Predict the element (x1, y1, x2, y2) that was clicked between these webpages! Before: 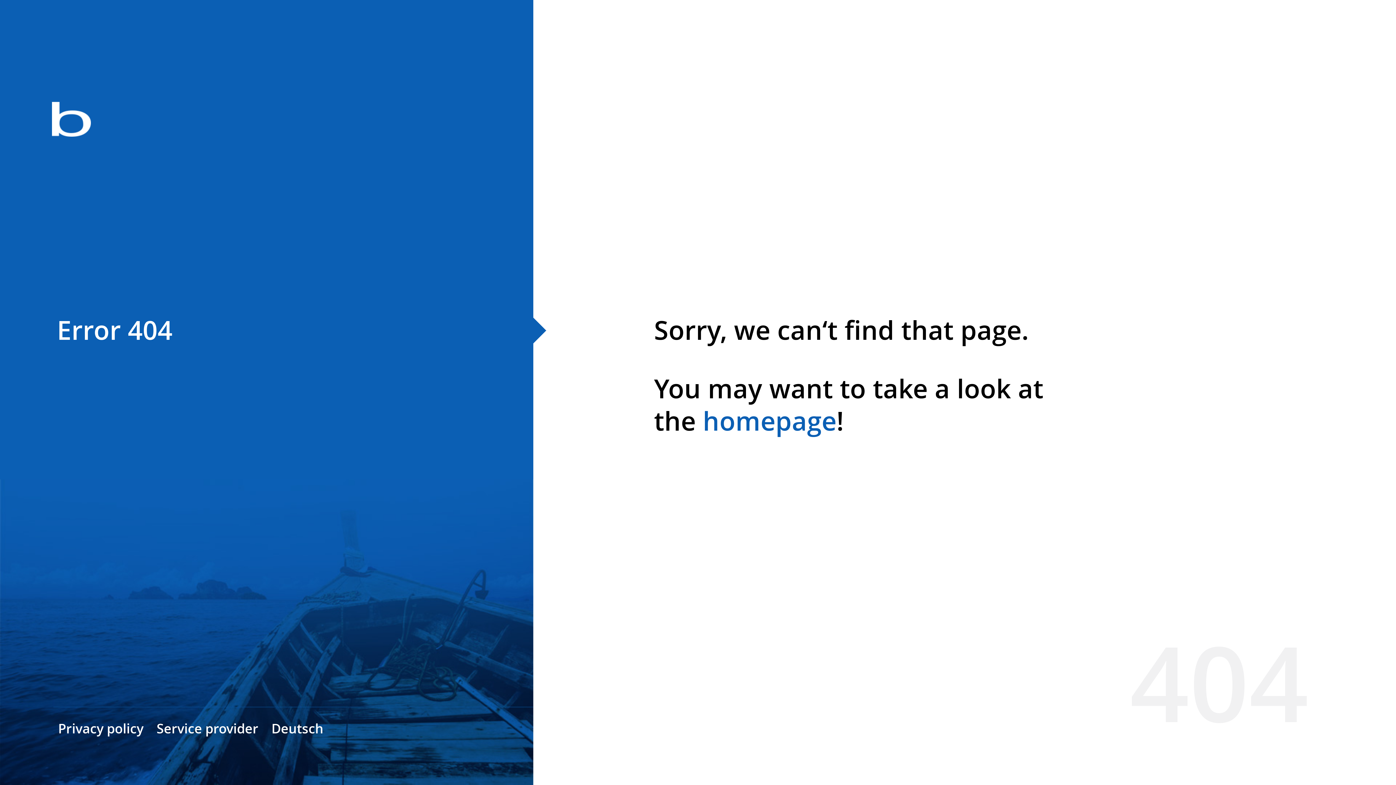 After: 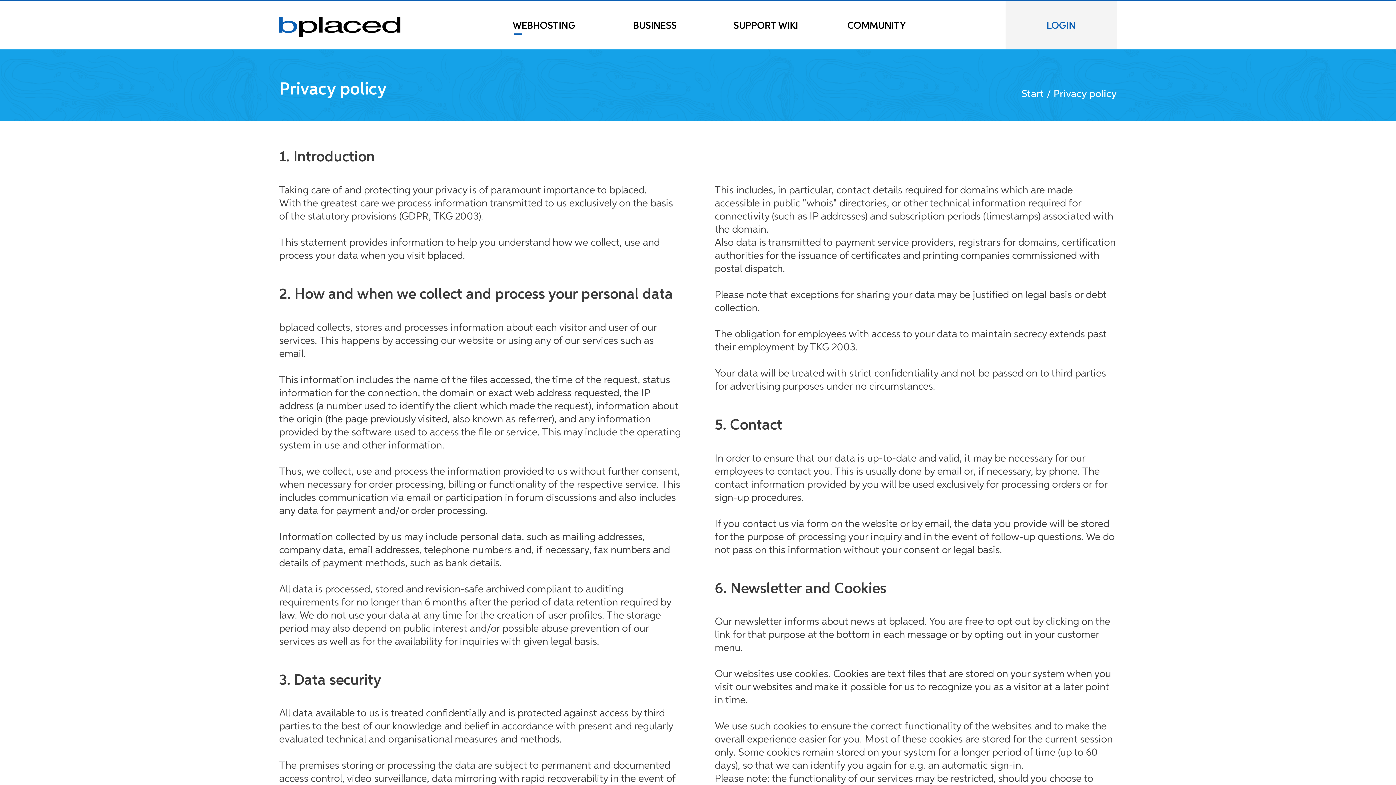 Action: label: Privacy policy bbox: (58, 720, 143, 737)